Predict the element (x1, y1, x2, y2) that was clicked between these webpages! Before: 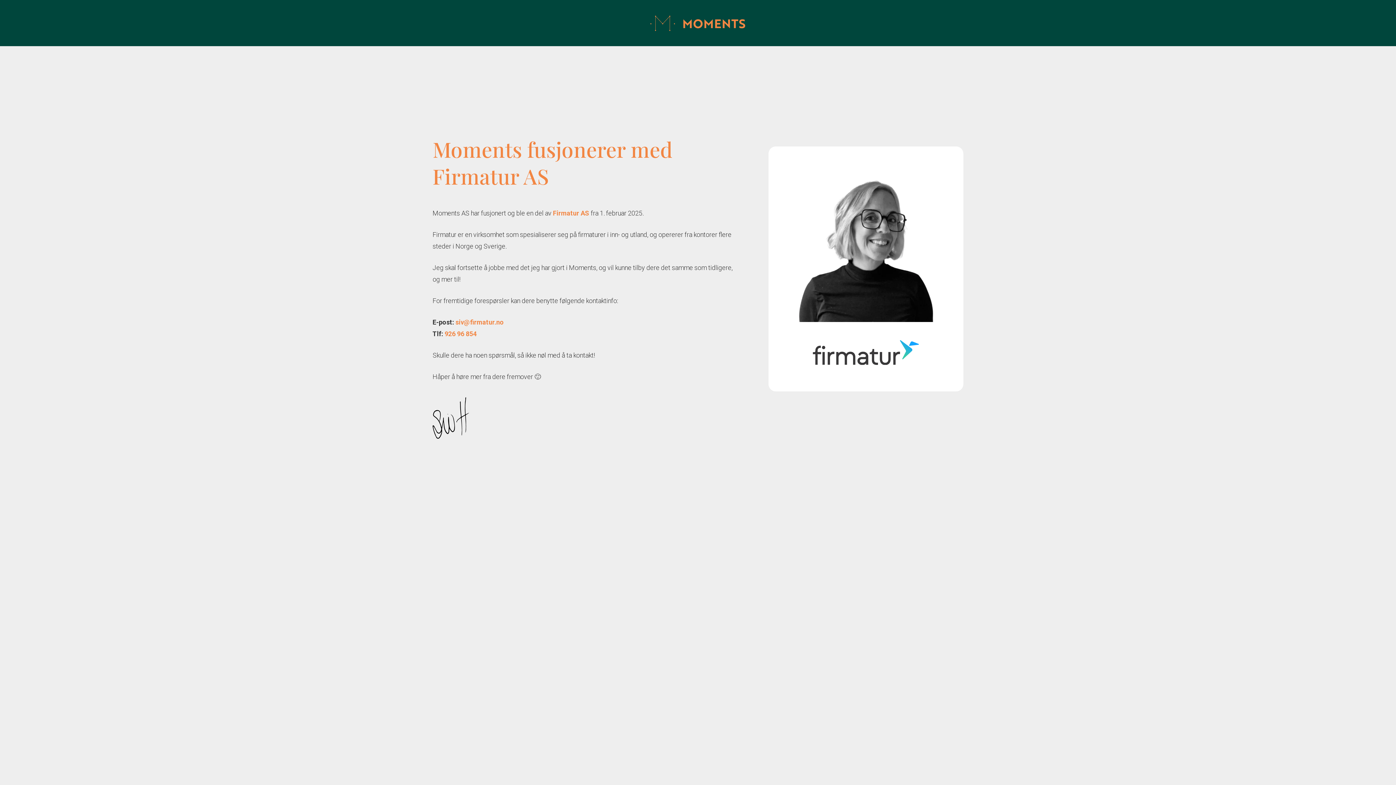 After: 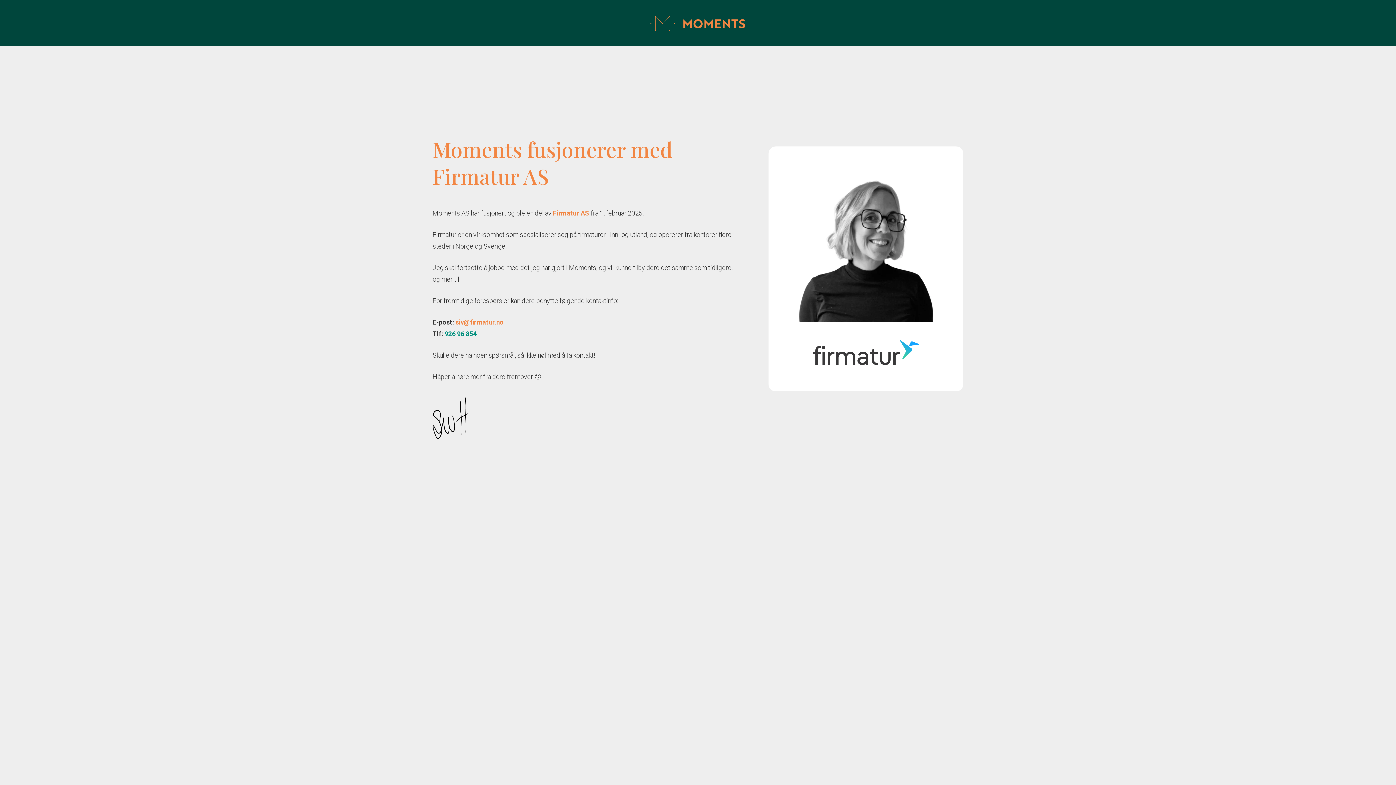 Action: bbox: (444, 330, 476, 337) label: 926 96 854